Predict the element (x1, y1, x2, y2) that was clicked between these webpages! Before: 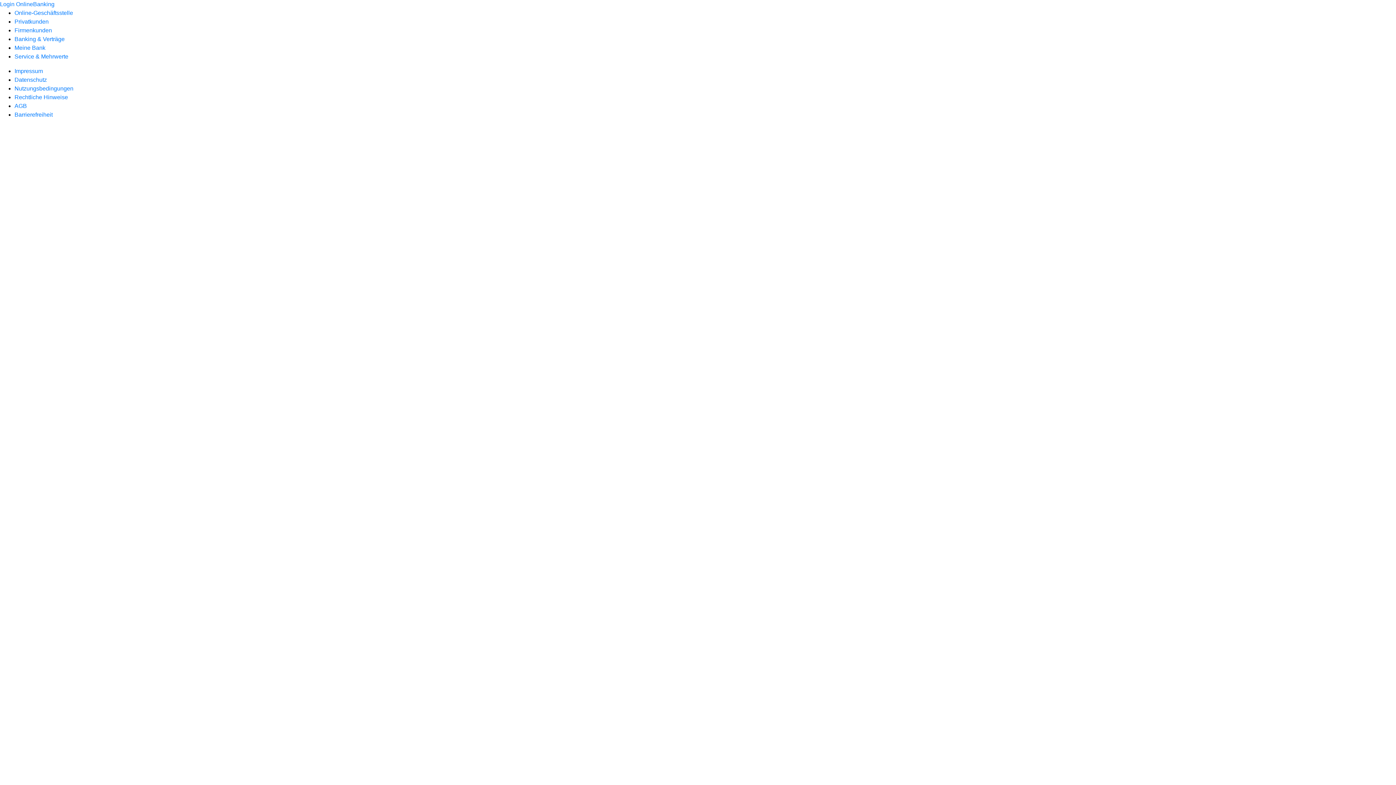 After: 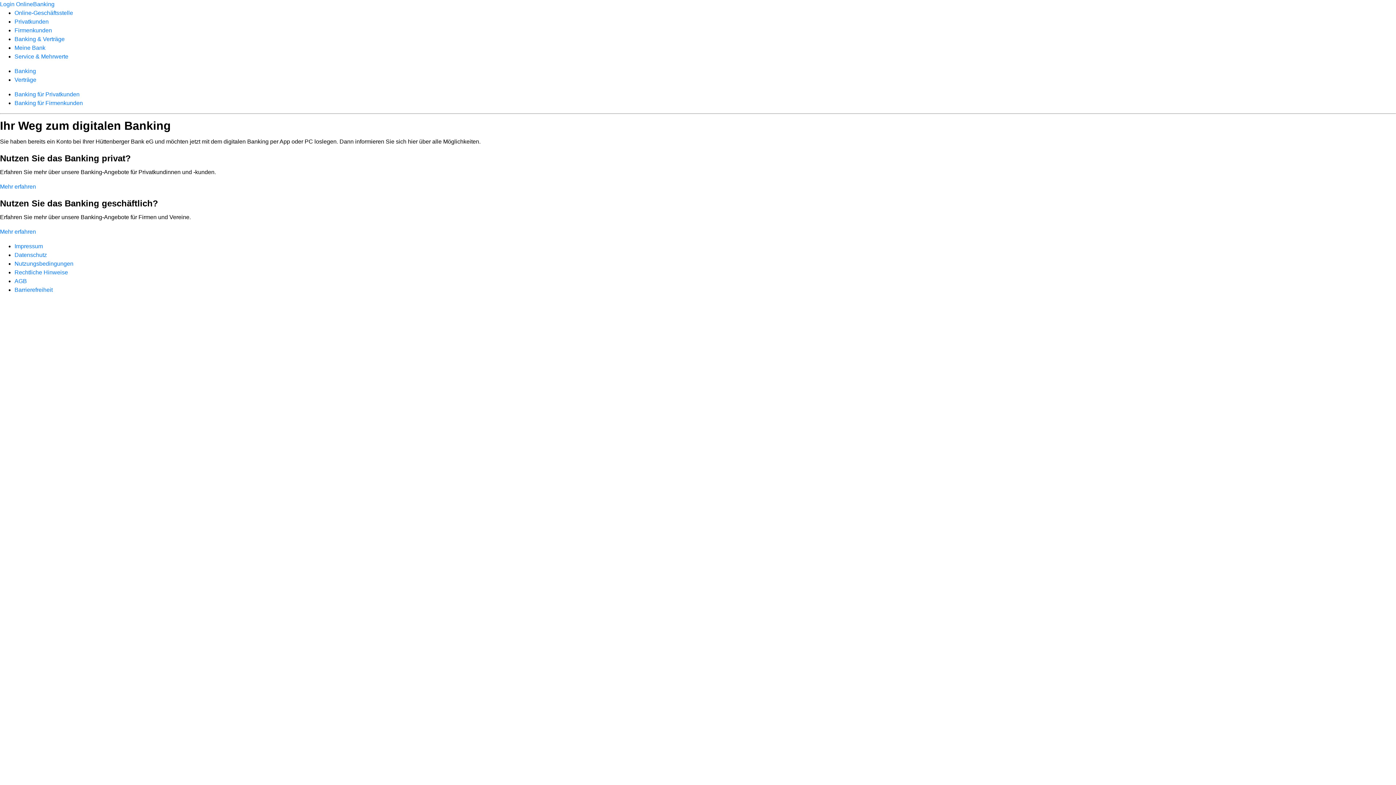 Action: label: Banking & Verträge bbox: (14, 36, 64, 42)